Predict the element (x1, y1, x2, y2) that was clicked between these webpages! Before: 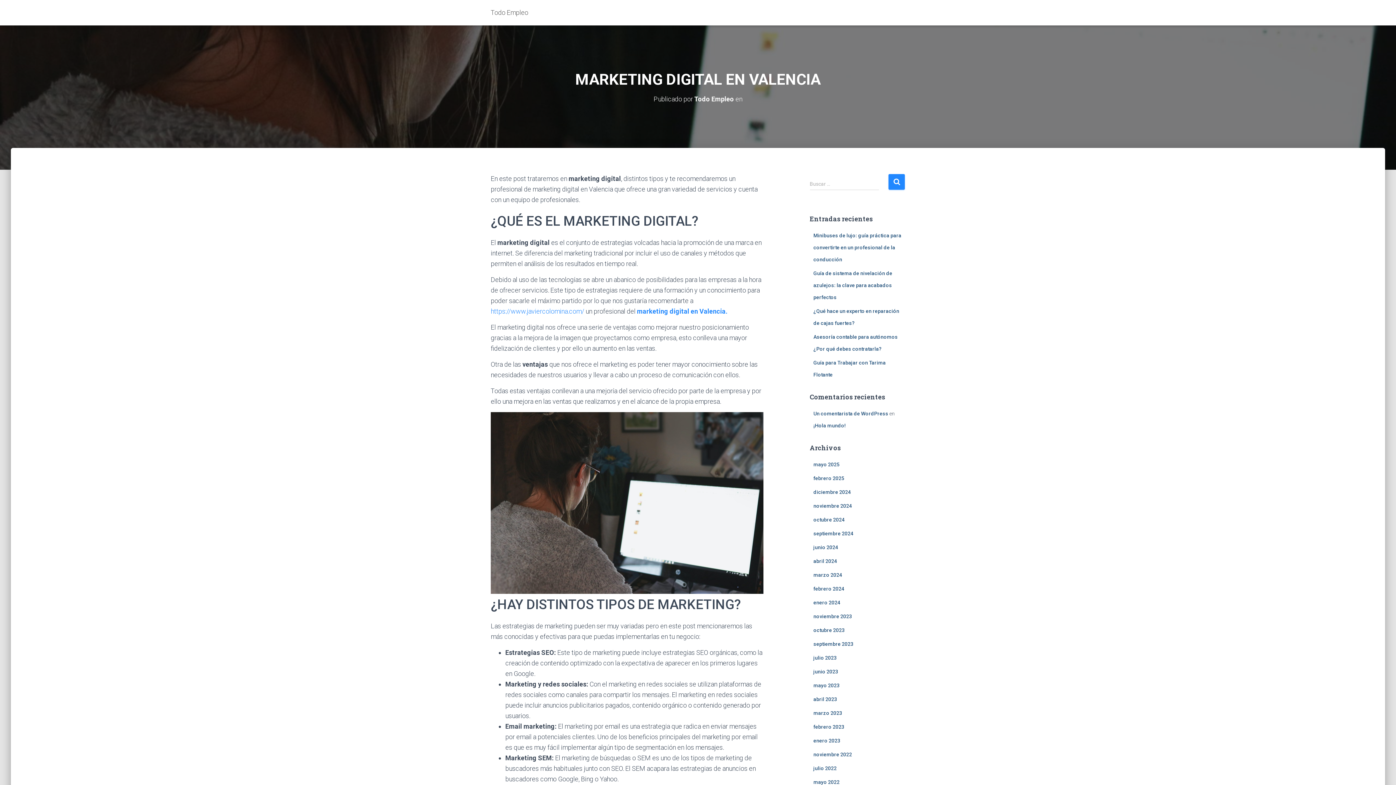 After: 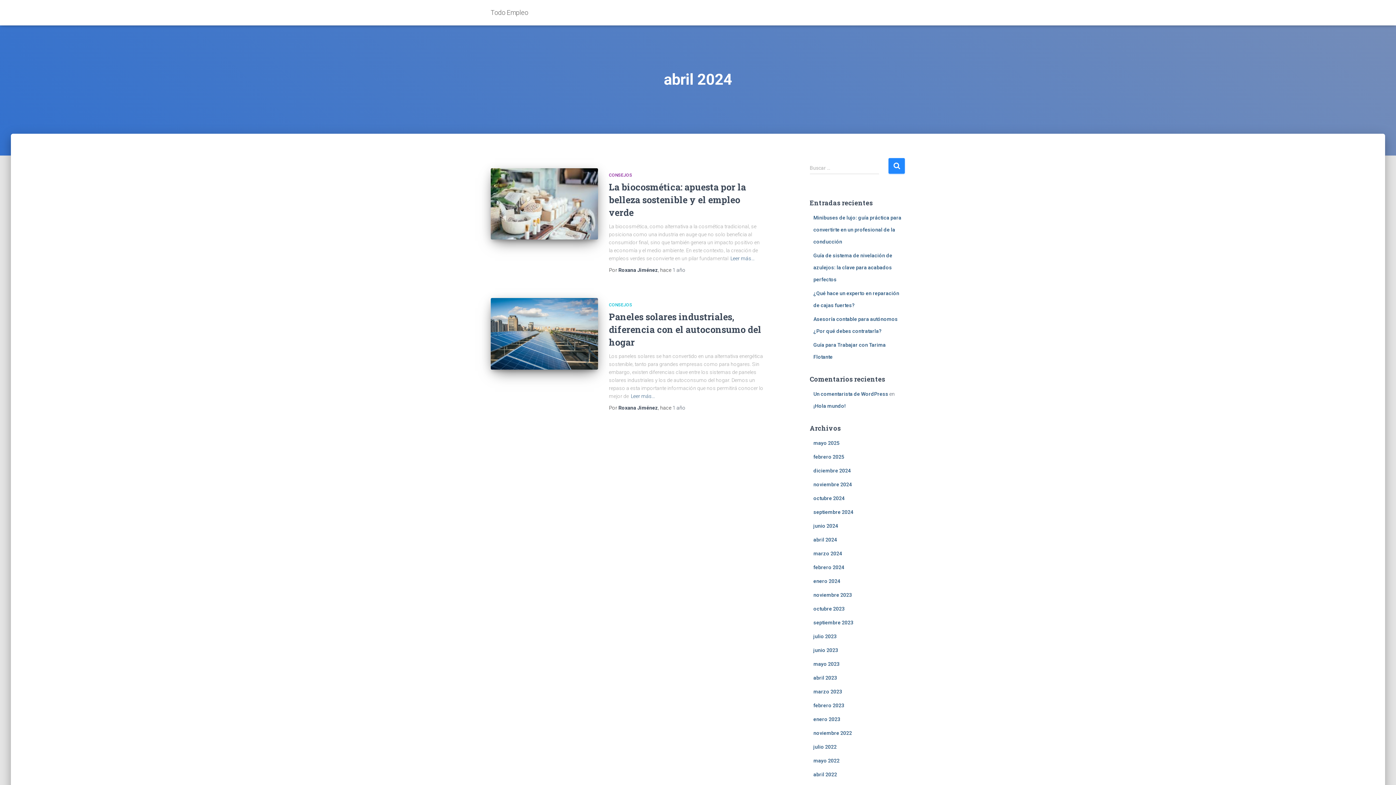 Action: label: abril 2024 bbox: (813, 558, 837, 564)